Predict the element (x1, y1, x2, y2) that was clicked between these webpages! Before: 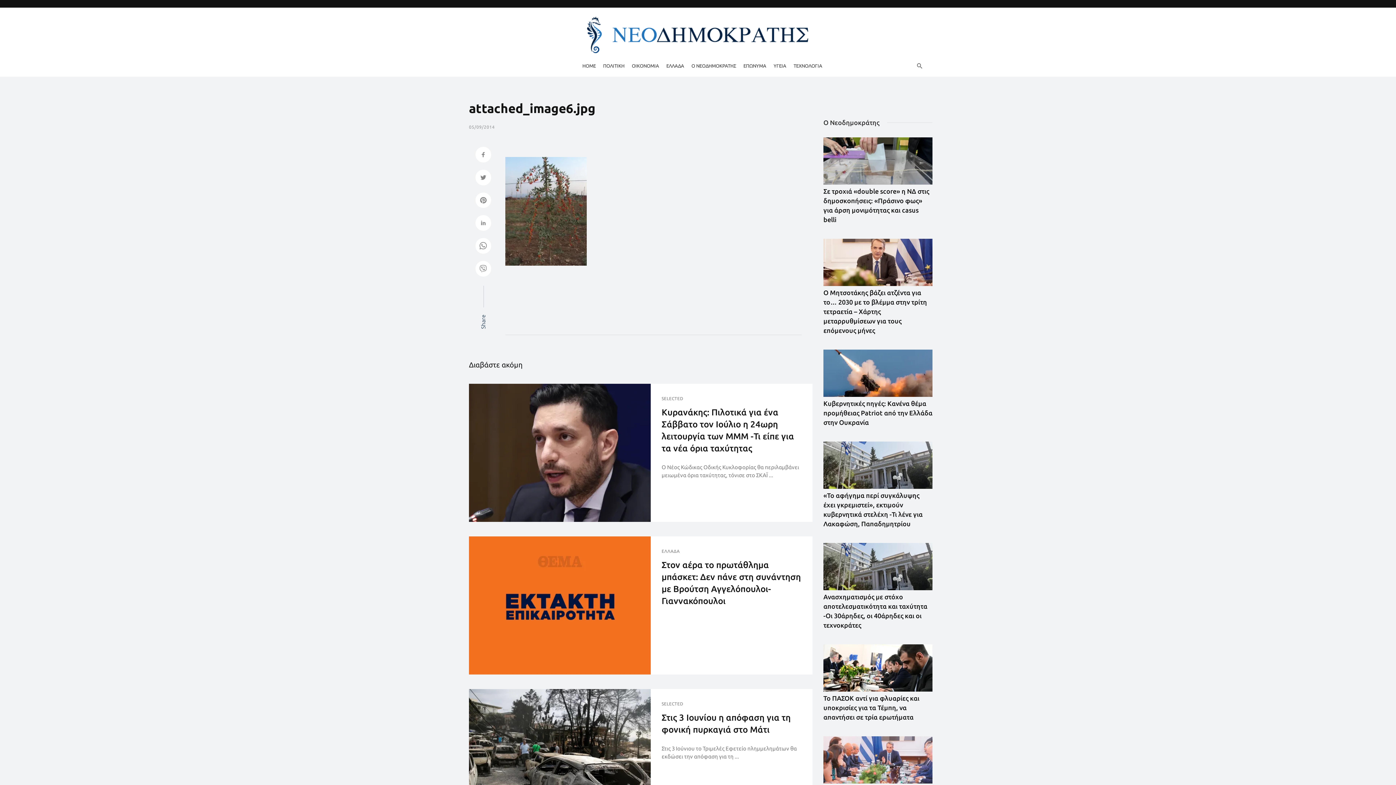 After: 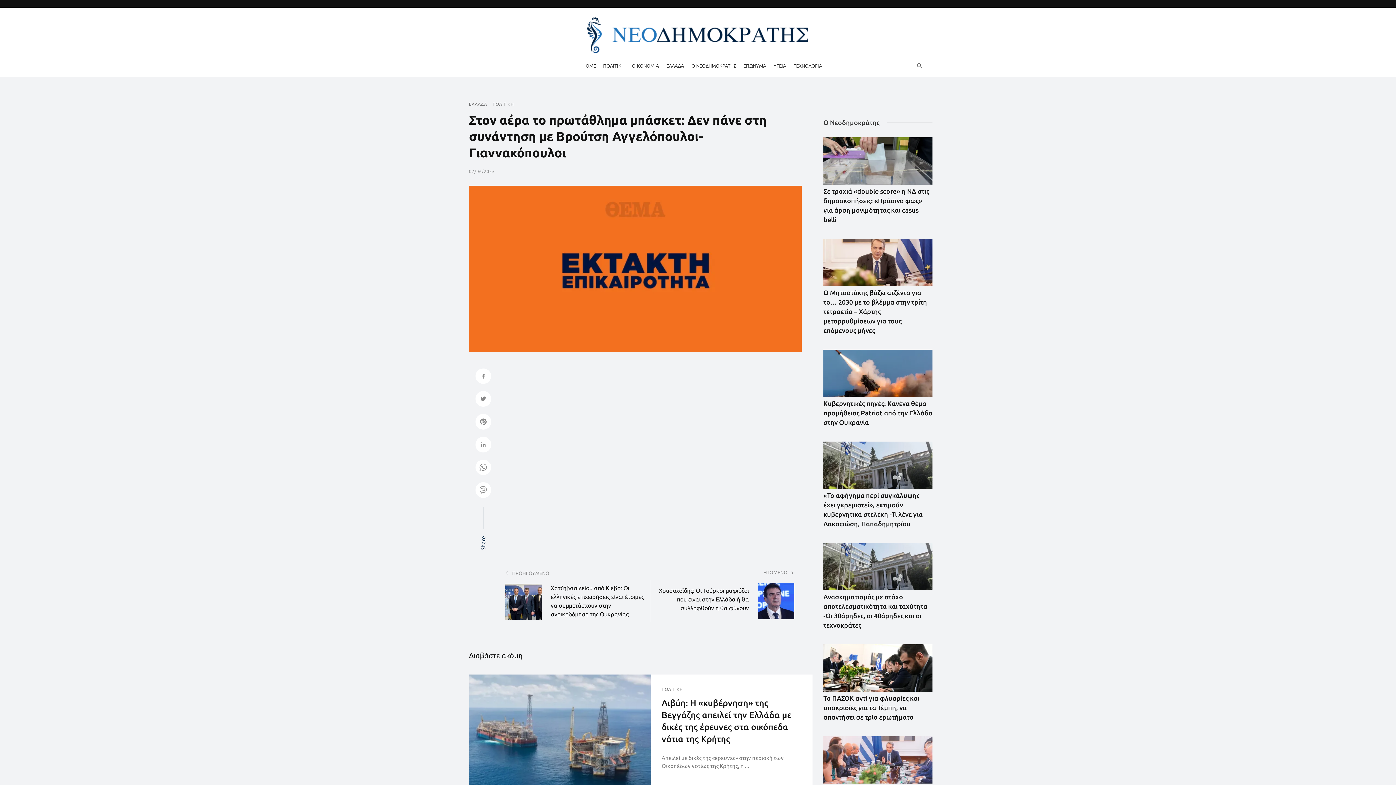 Action: bbox: (661, 559, 801, 607) label: Στον αέρα το πρωτάθλημα μπάσκετ: Δεν πάνε στη συνάντηση με Βρούτση Αγγελόπουλοι- Γιαννακόπουλοι